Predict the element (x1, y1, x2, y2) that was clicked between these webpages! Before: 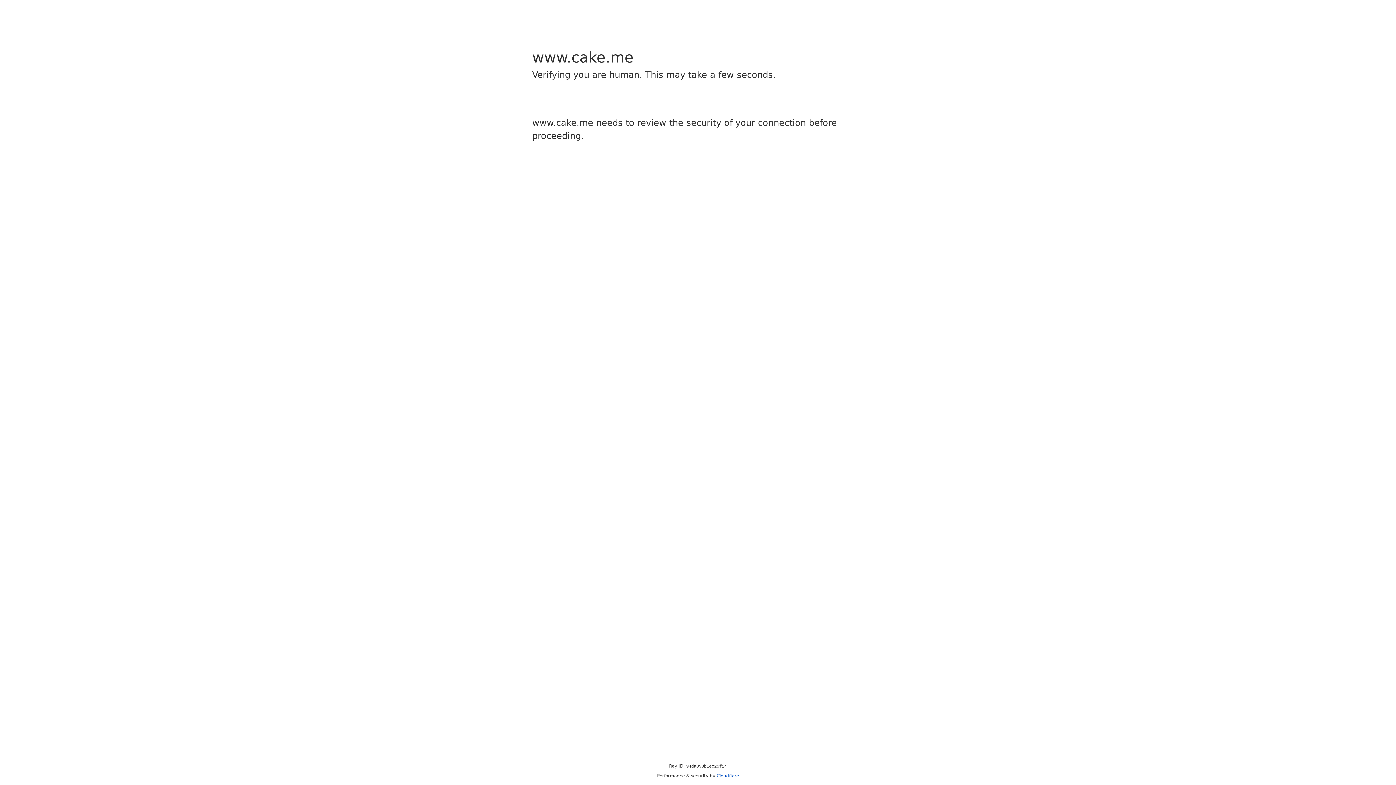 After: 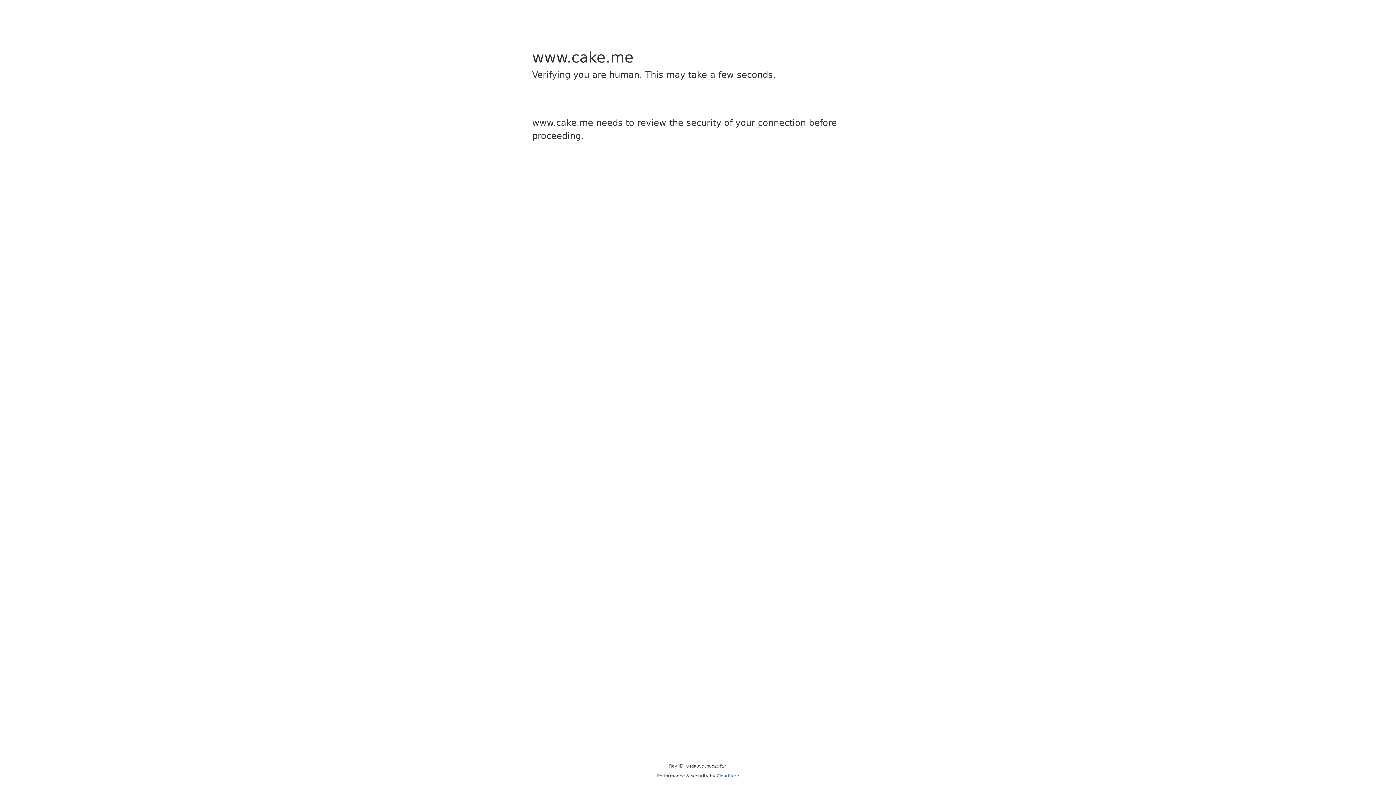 Action: bbox: (716, 773, 739, 778) label: Cloudflare